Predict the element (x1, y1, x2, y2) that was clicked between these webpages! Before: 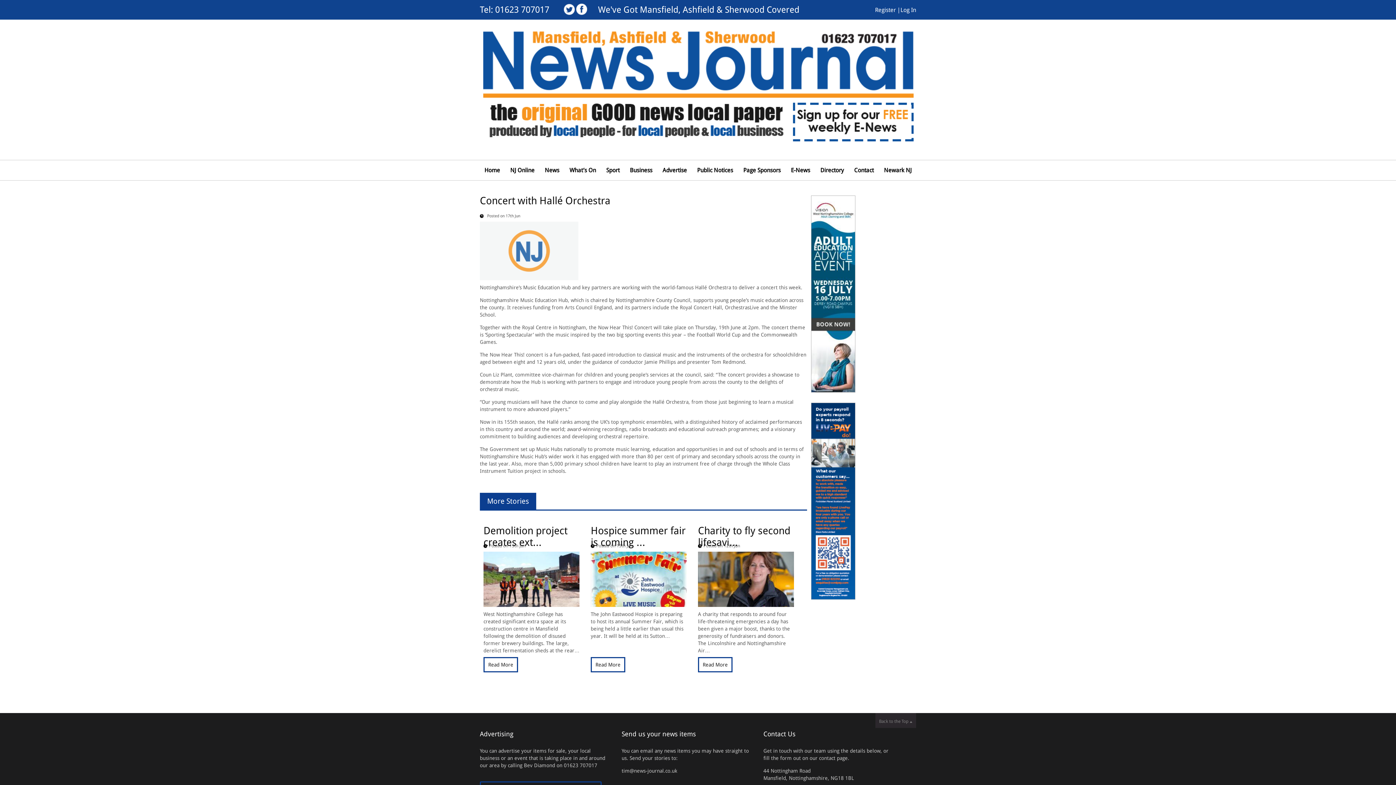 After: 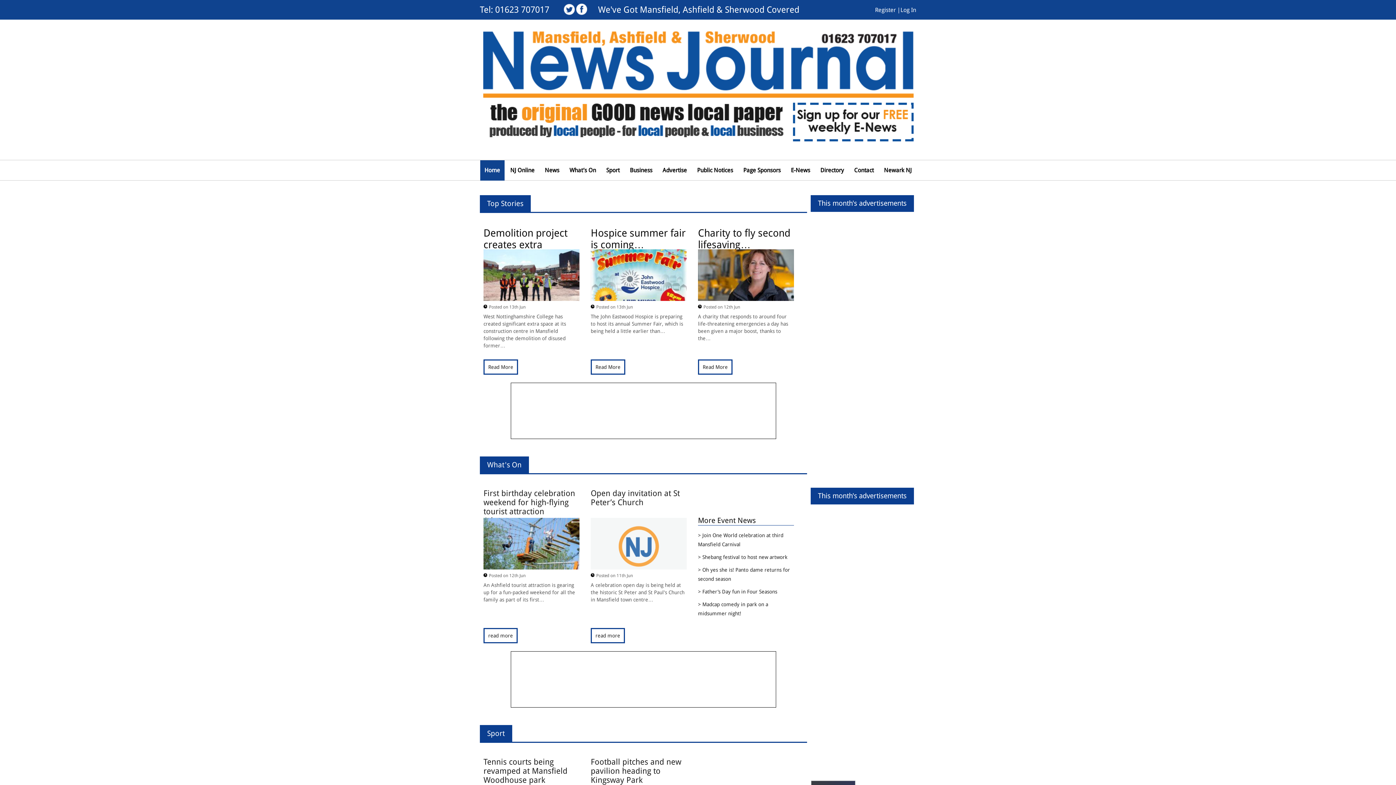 Action: bbox: (480, 139, 916, 145)